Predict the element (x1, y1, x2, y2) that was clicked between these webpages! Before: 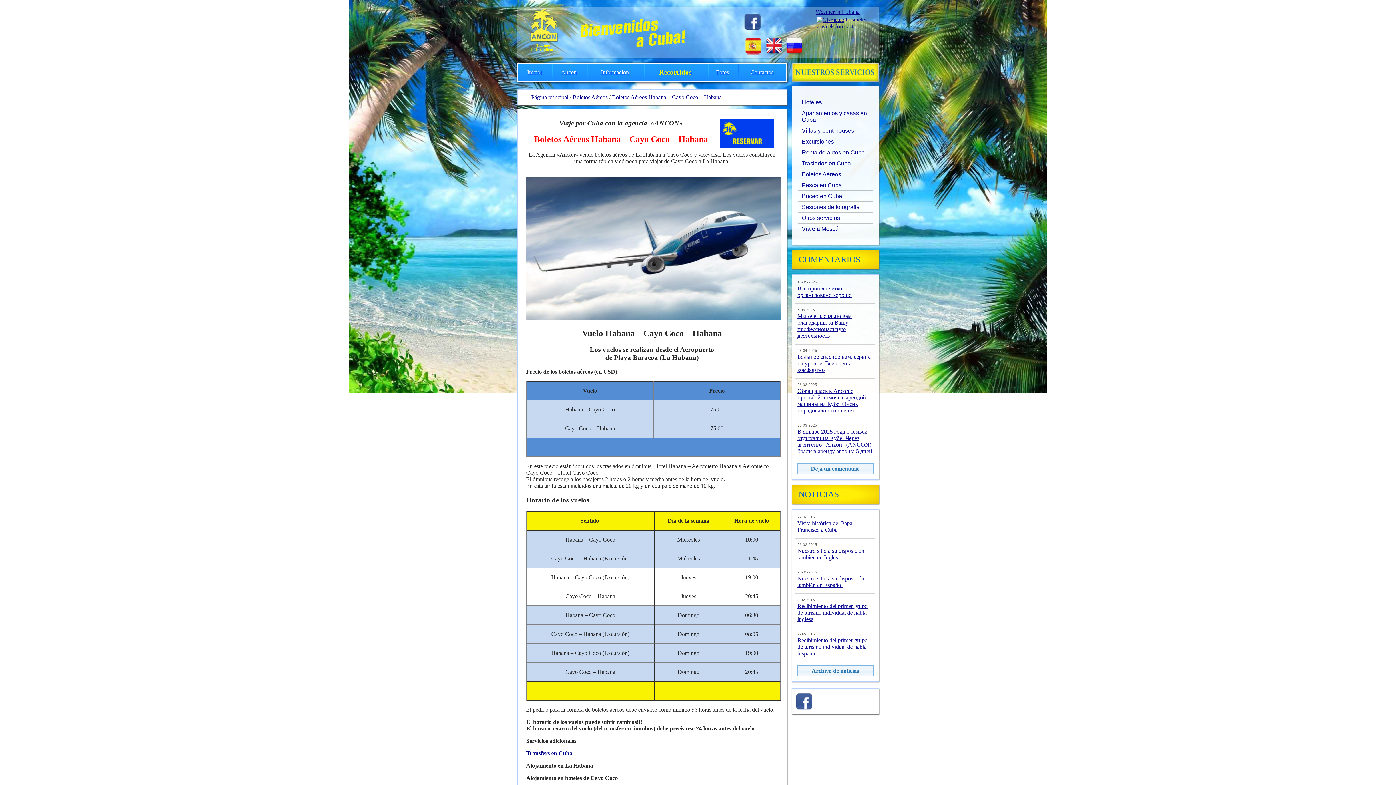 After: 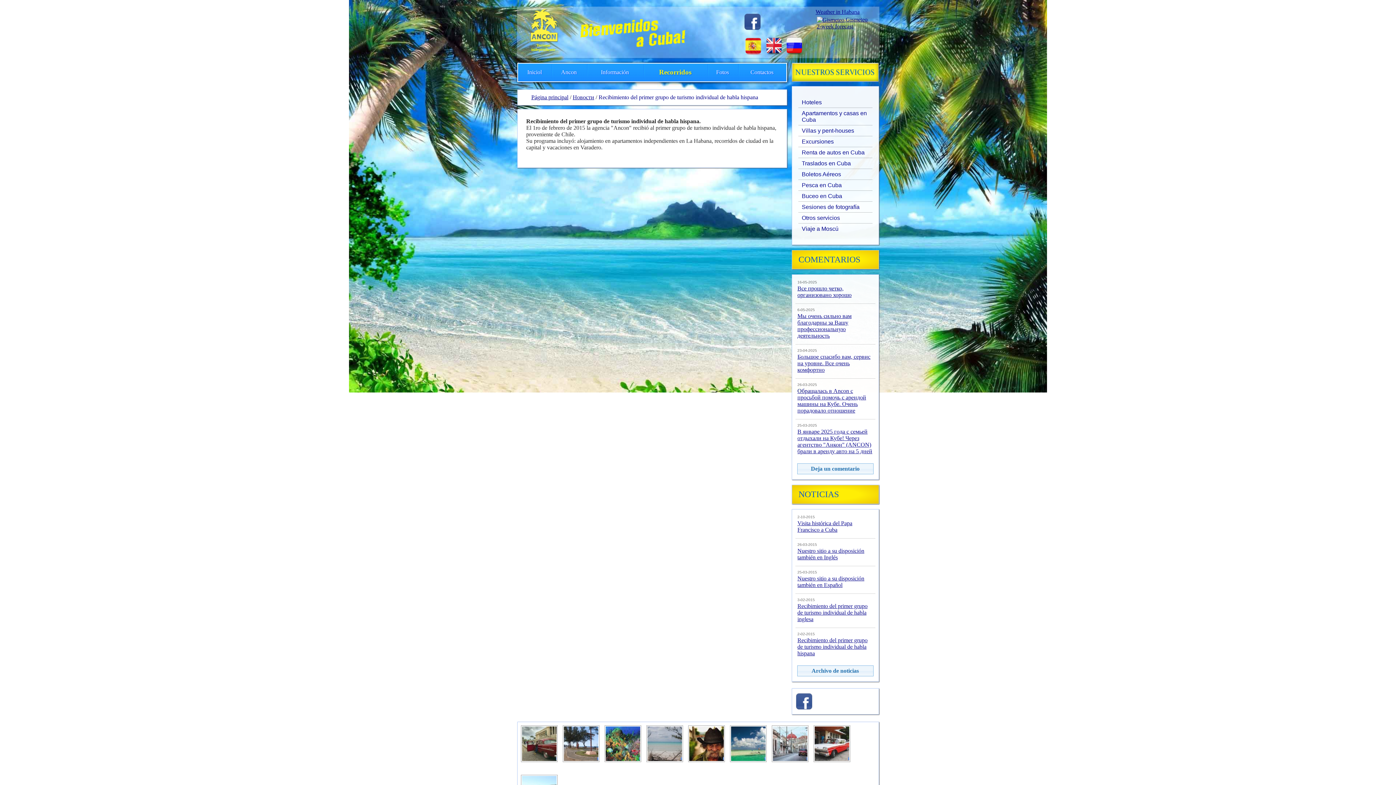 Action: bbox: (797, 637, 867, 656) label: Recibimiento del primer grupo de turismo individual de habla hispana